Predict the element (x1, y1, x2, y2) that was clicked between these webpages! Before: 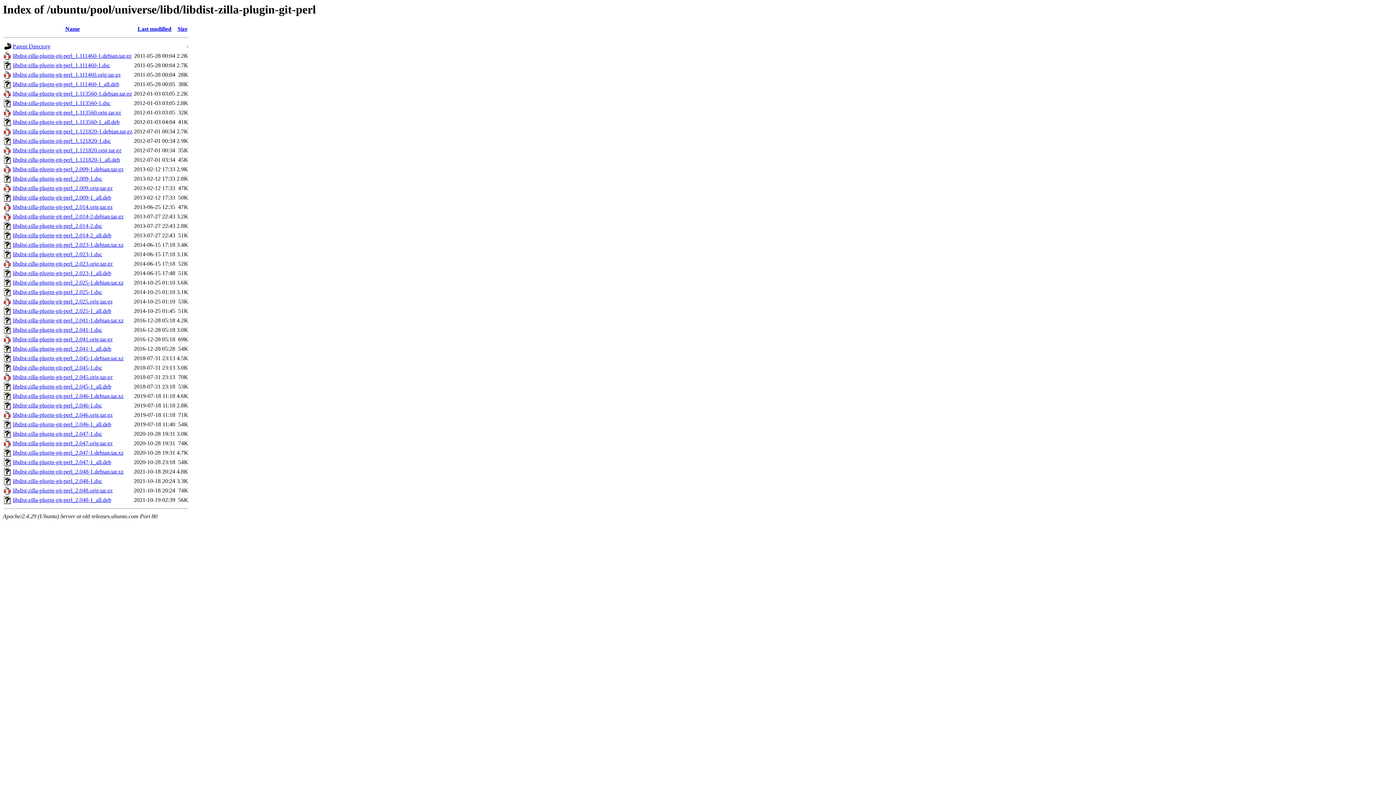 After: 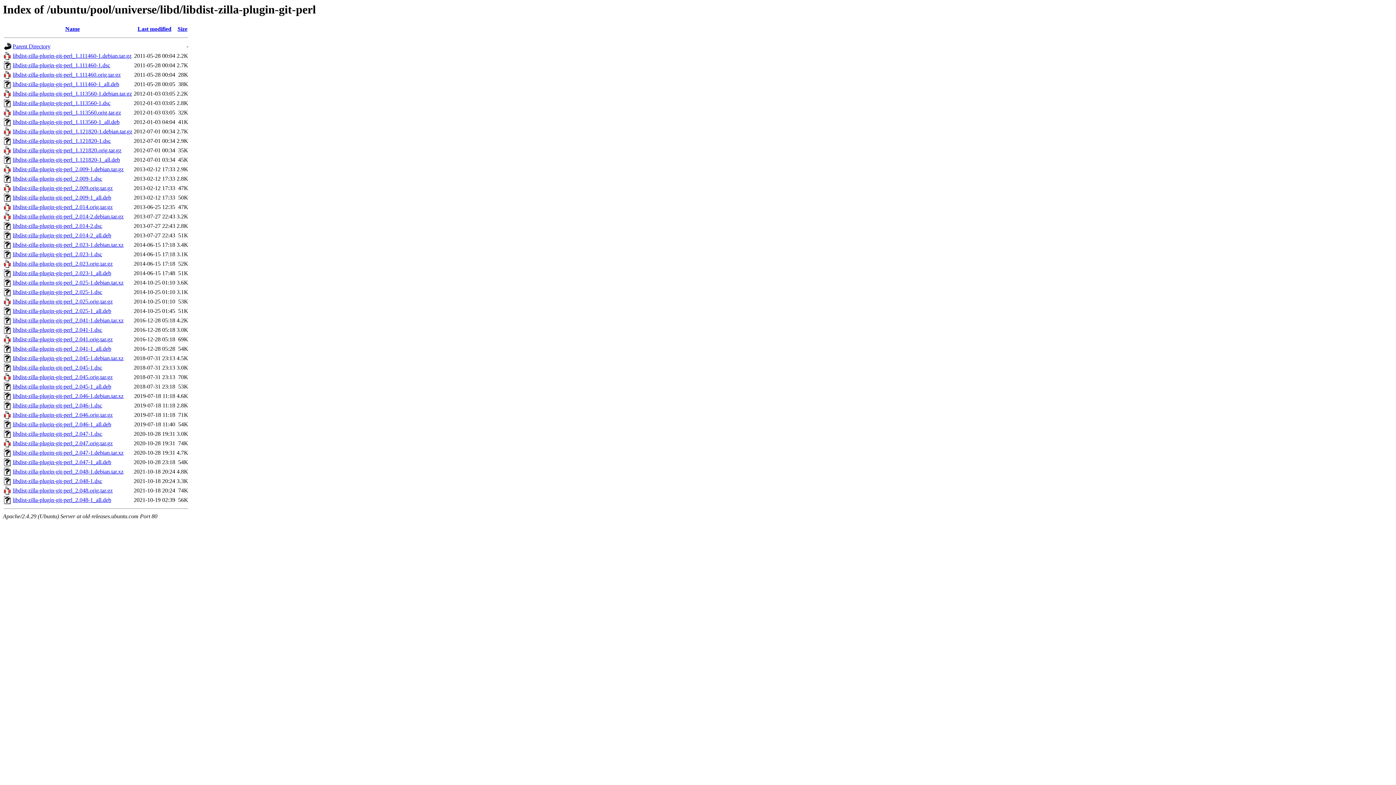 Action: label: libdist-zilla-plugin-git-perl_2.046-1_all.deb bbox: (12, 421, 111, 427)